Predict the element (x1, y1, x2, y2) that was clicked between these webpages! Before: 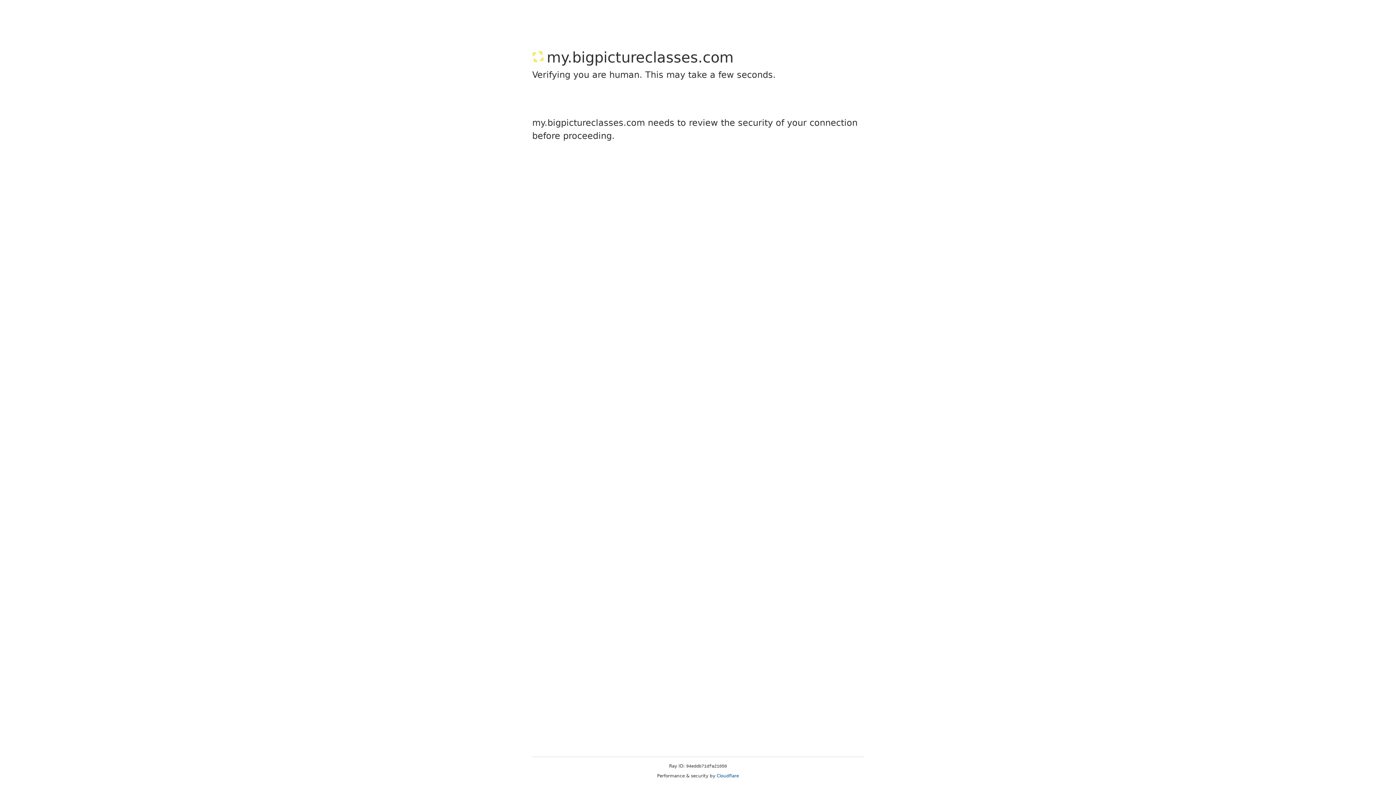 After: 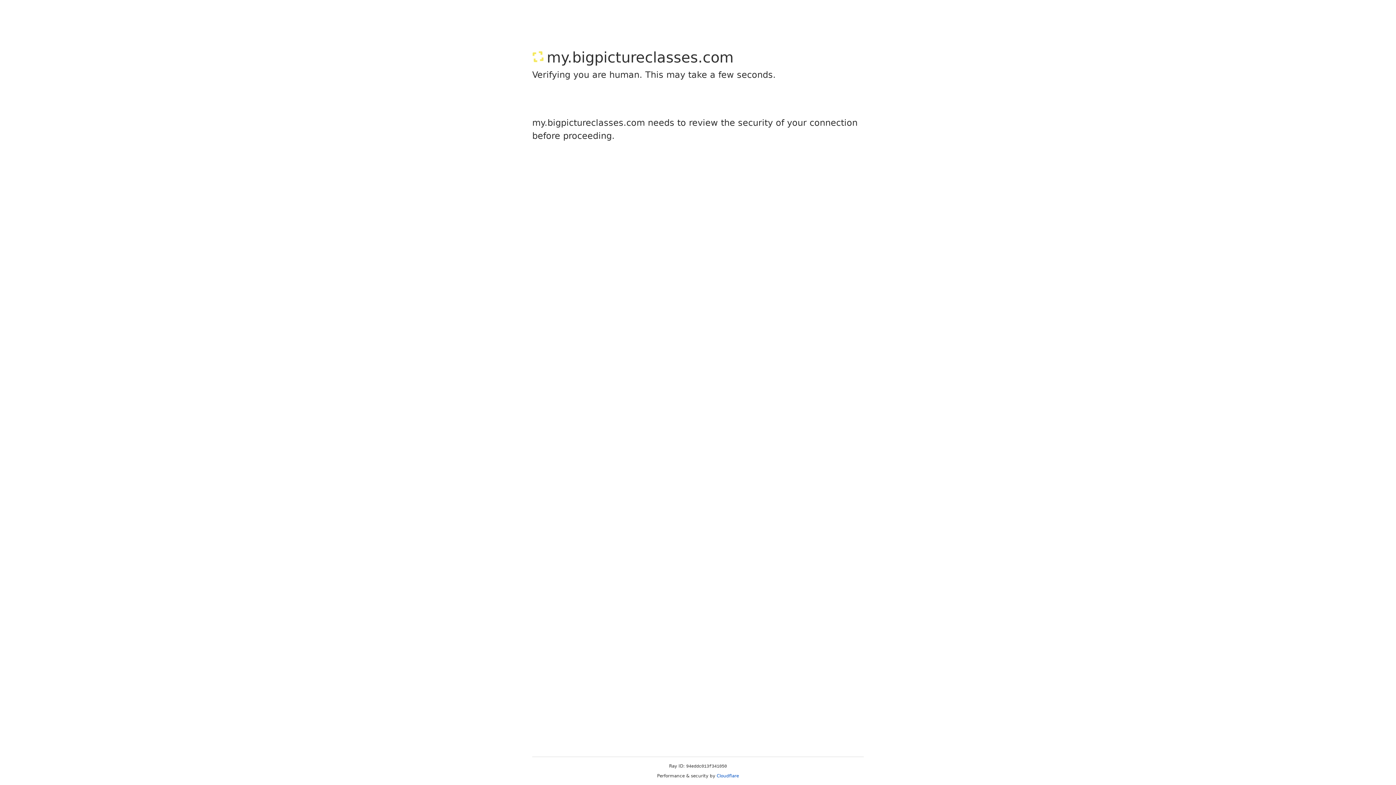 Action: label: Cloudflare bbox: (716, 773, 739, 778)